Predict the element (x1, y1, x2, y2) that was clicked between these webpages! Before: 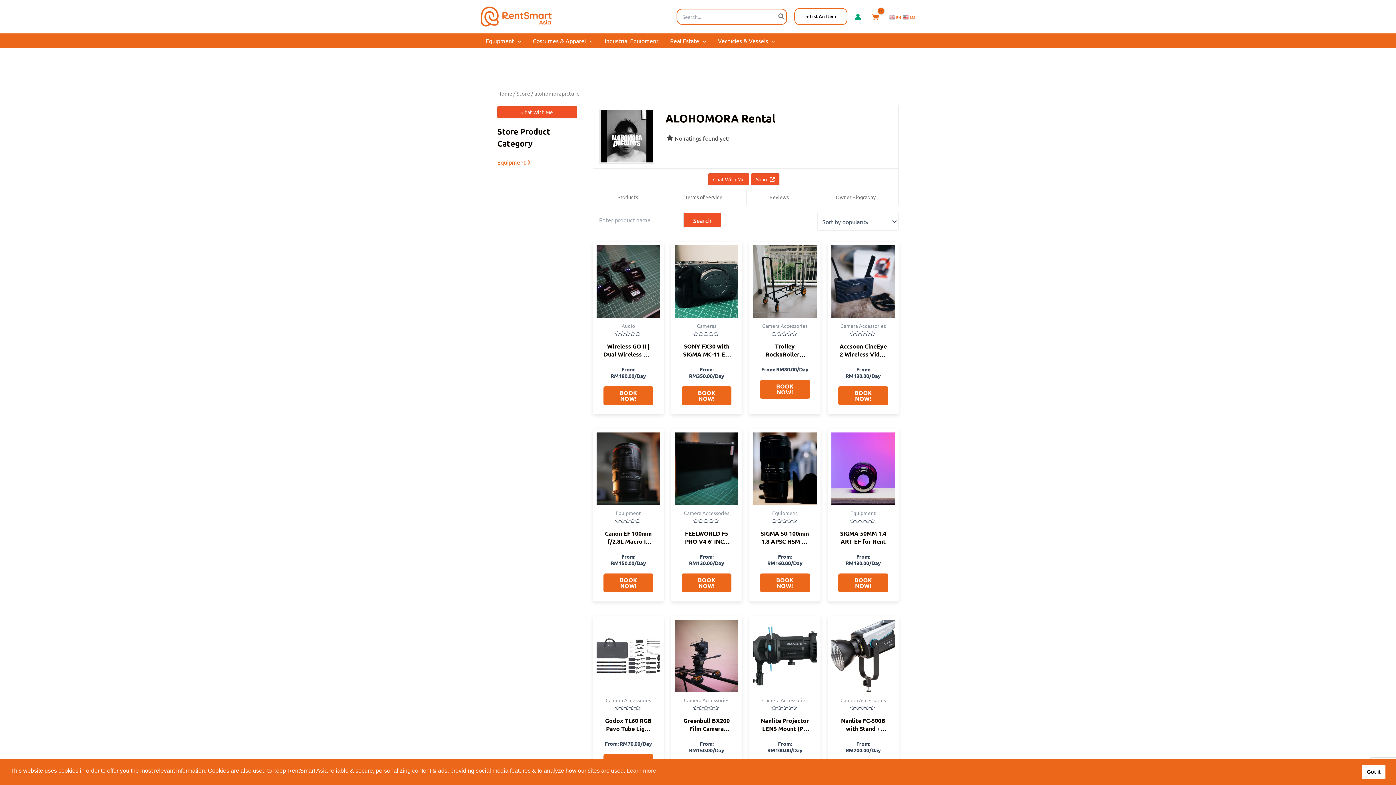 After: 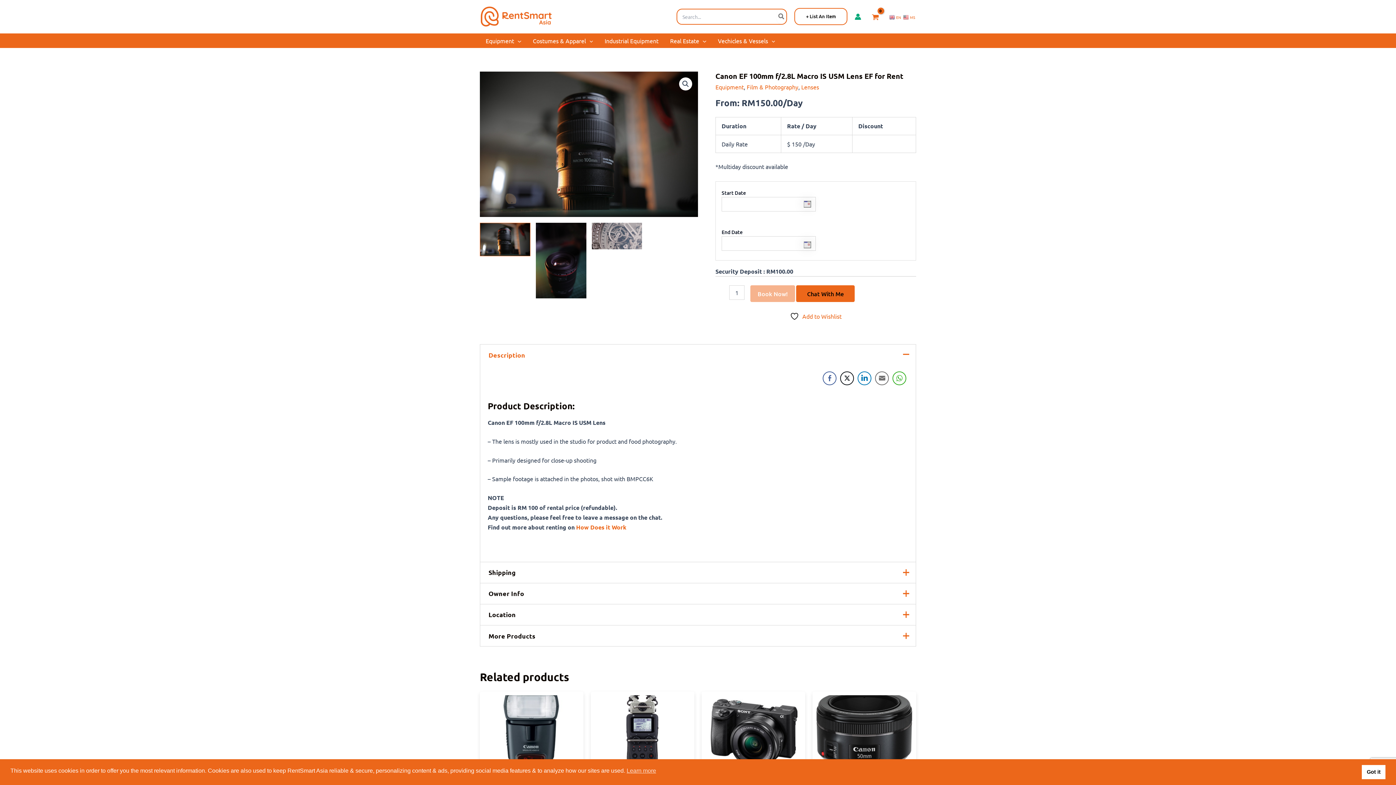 Action: bbox: (603, 529, 653, 549) label: Canon EF 100mm f/2.8L Macro IS USM Lens EF for Rent